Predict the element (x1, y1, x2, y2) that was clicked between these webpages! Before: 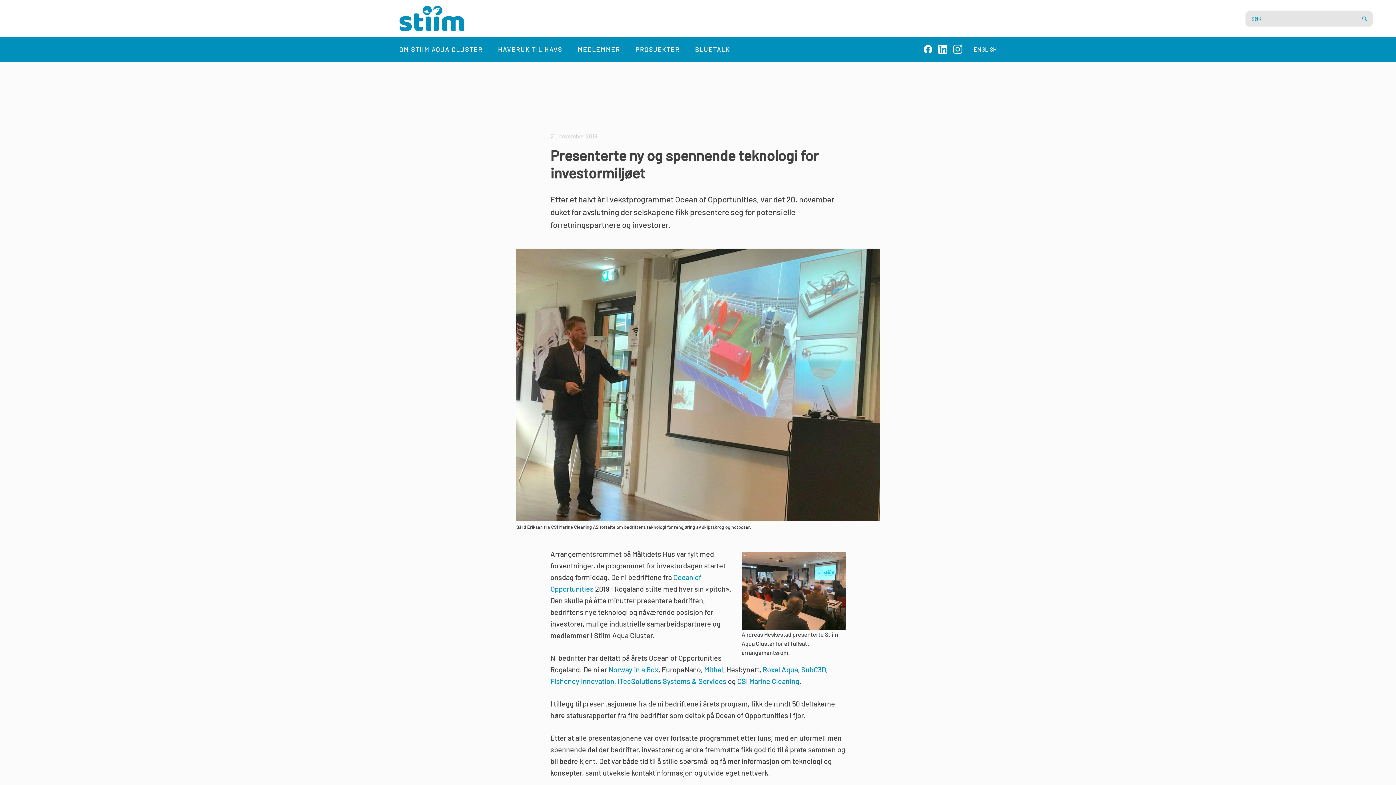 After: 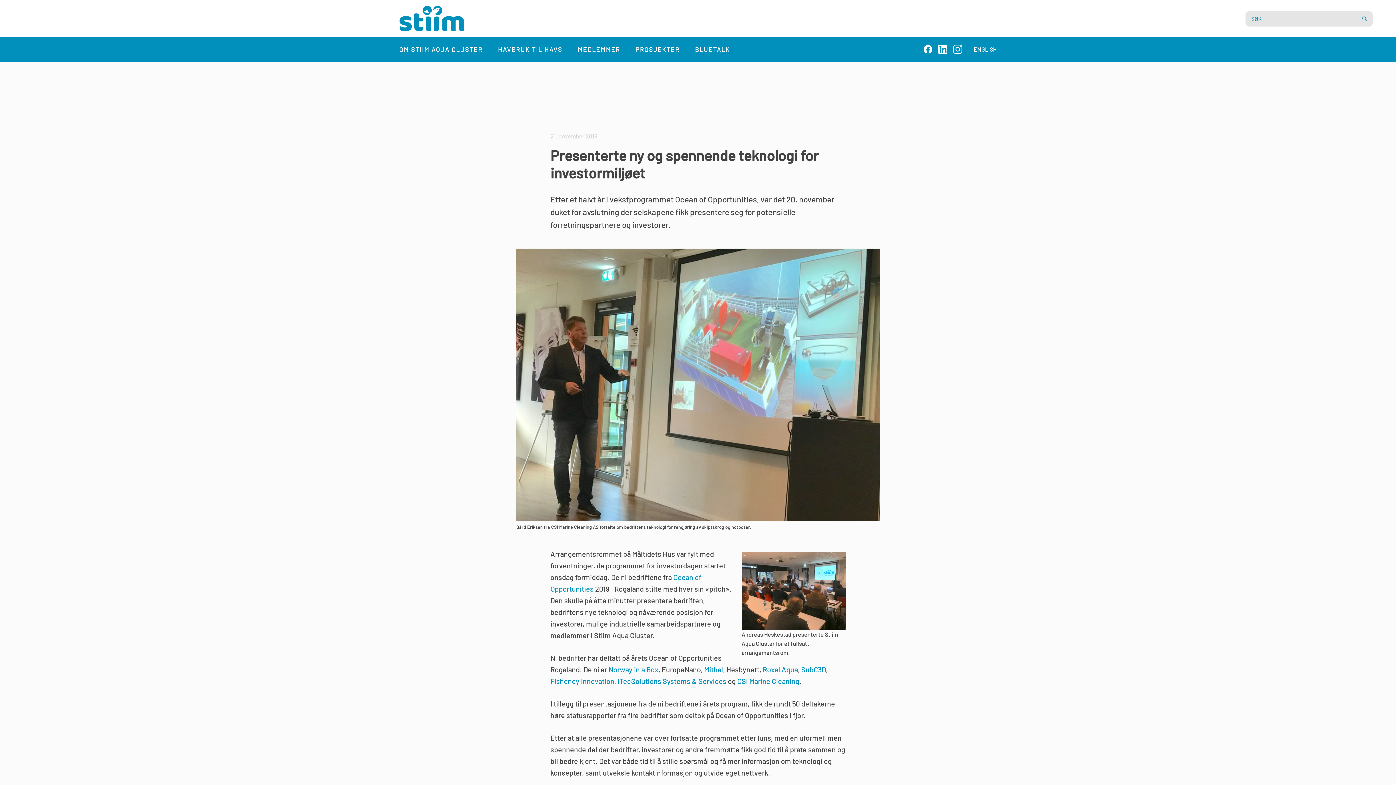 Action: bbox: (1245, 17, 1373, 24)